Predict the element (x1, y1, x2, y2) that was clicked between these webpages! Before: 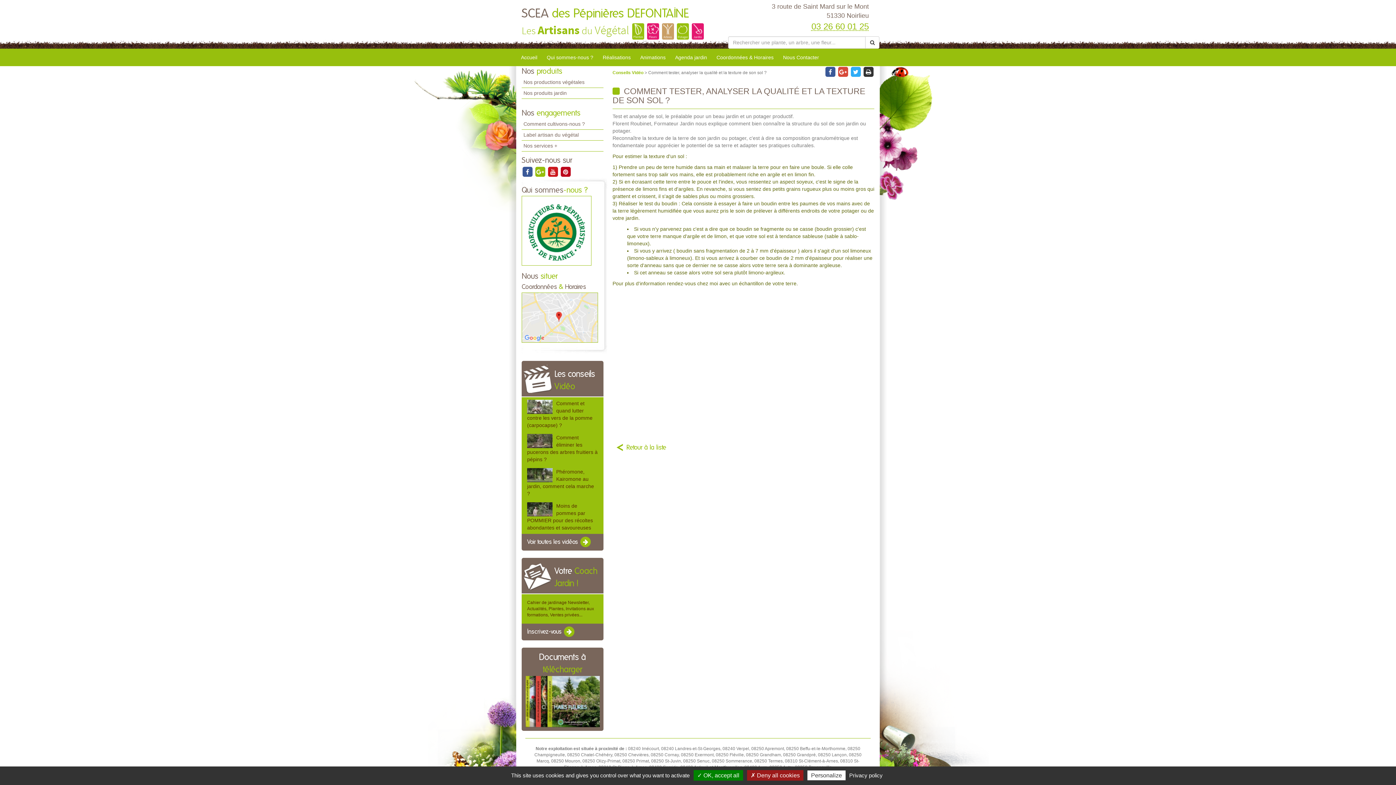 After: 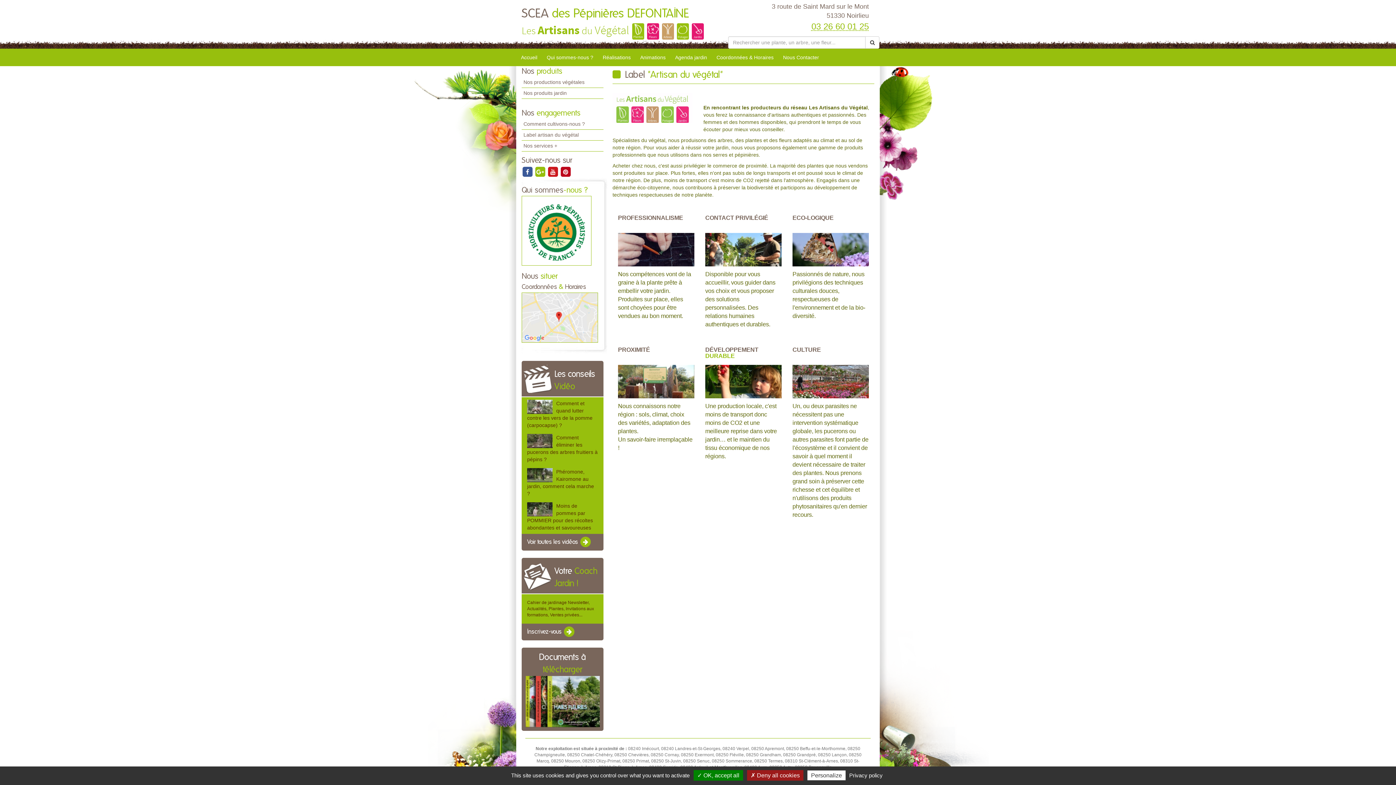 Action: bbox: (521, 129, 603, 140) label: Label artisan du végétal